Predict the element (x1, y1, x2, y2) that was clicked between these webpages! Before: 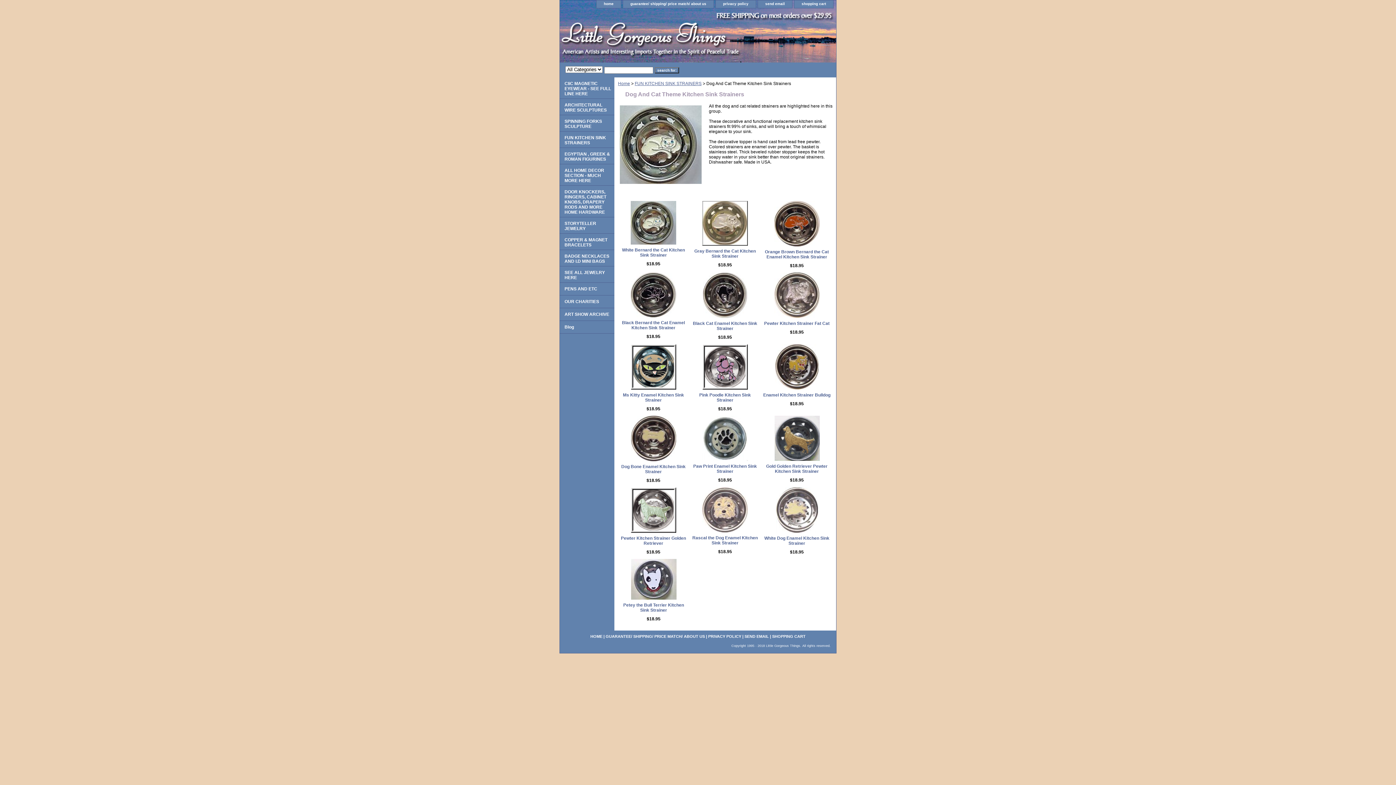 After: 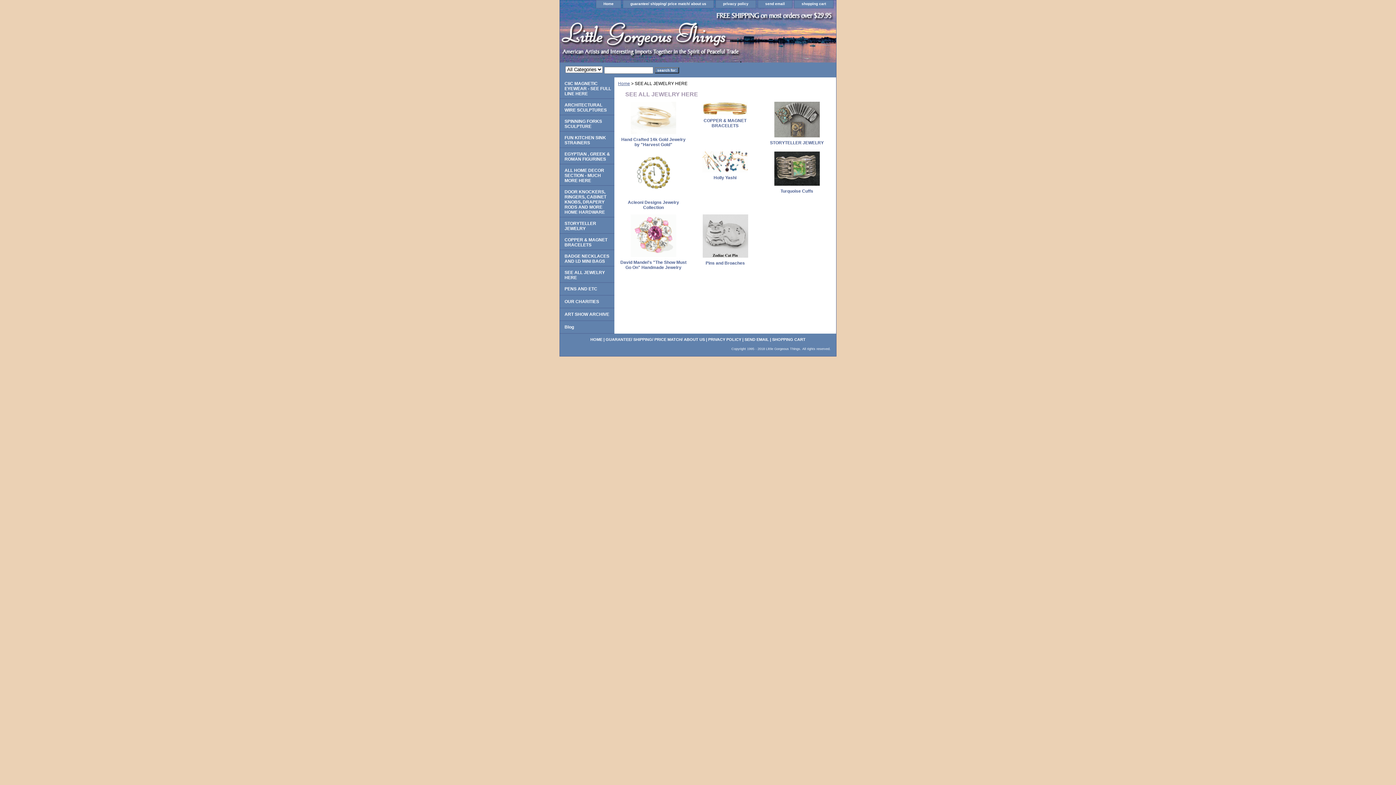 Action: bbox: (560, 266, 614, 282) label: SEE ALL JEWELRY HERE